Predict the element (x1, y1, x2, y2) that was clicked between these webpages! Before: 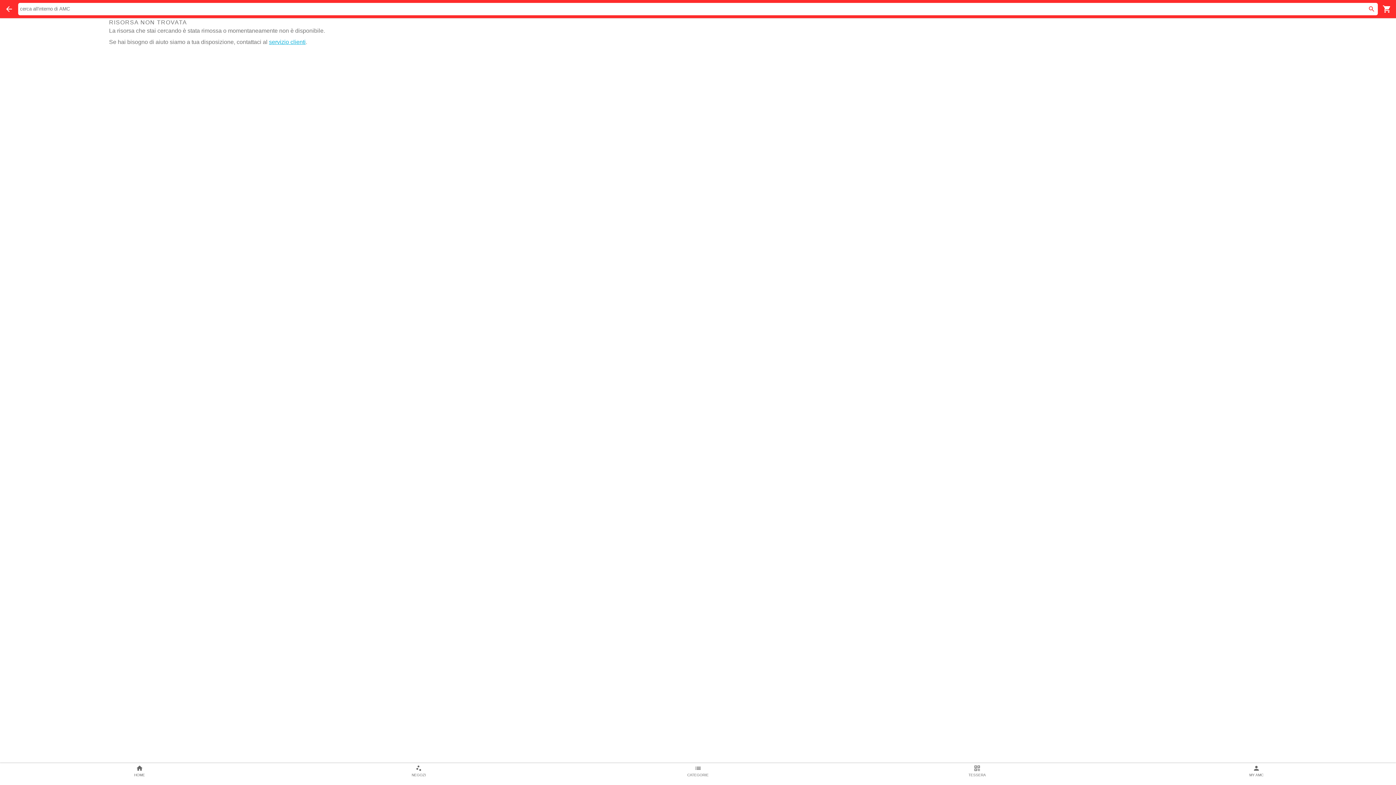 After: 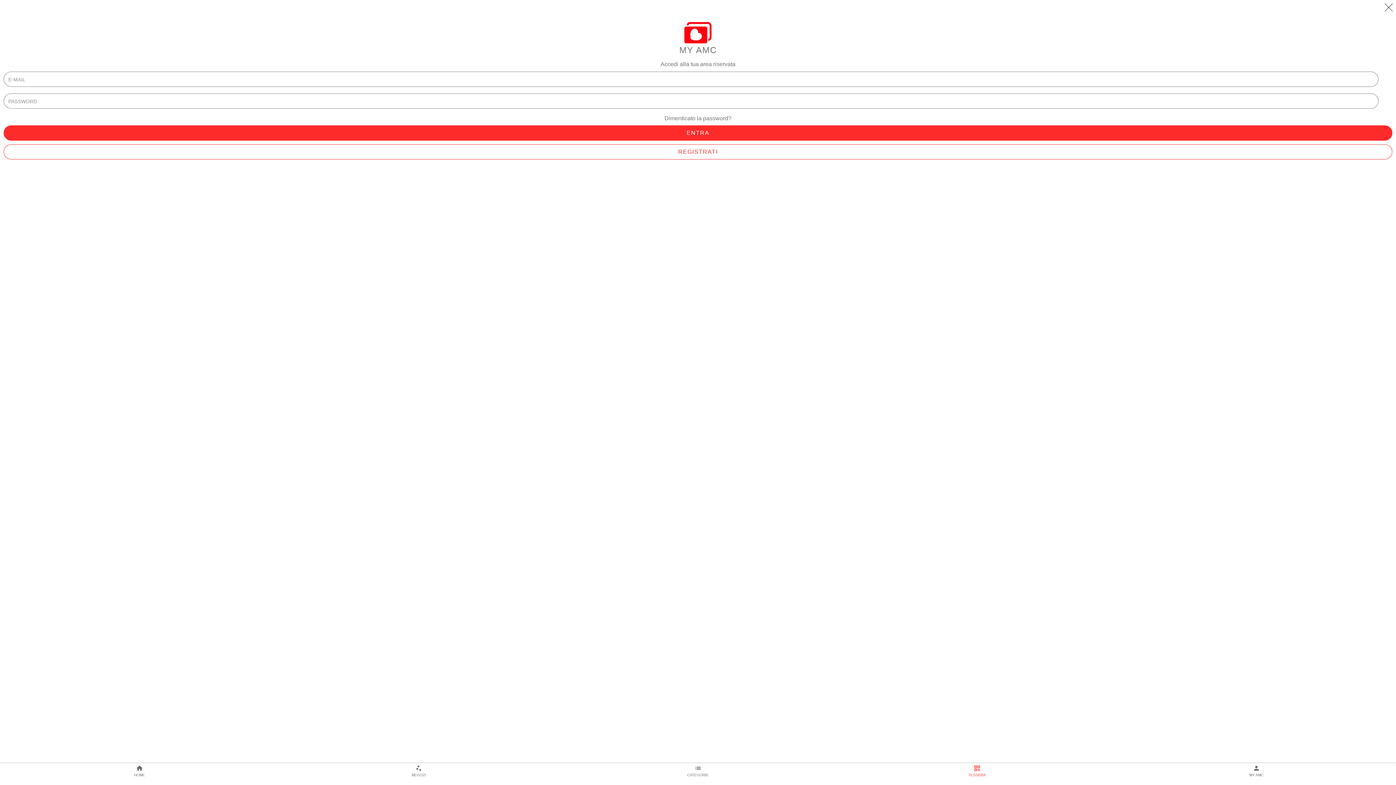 Action: label: TESSERA bbox: (837, 763, 1117, 785)